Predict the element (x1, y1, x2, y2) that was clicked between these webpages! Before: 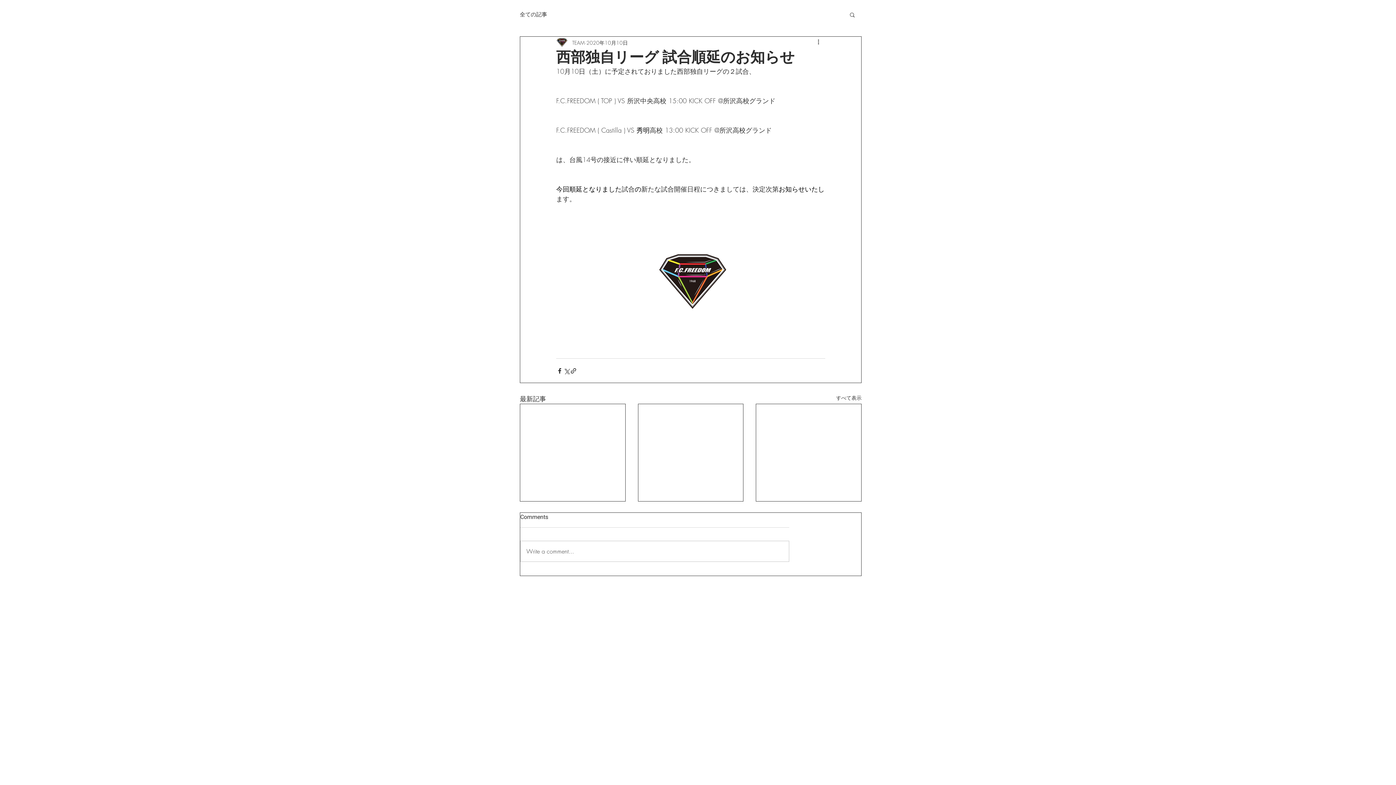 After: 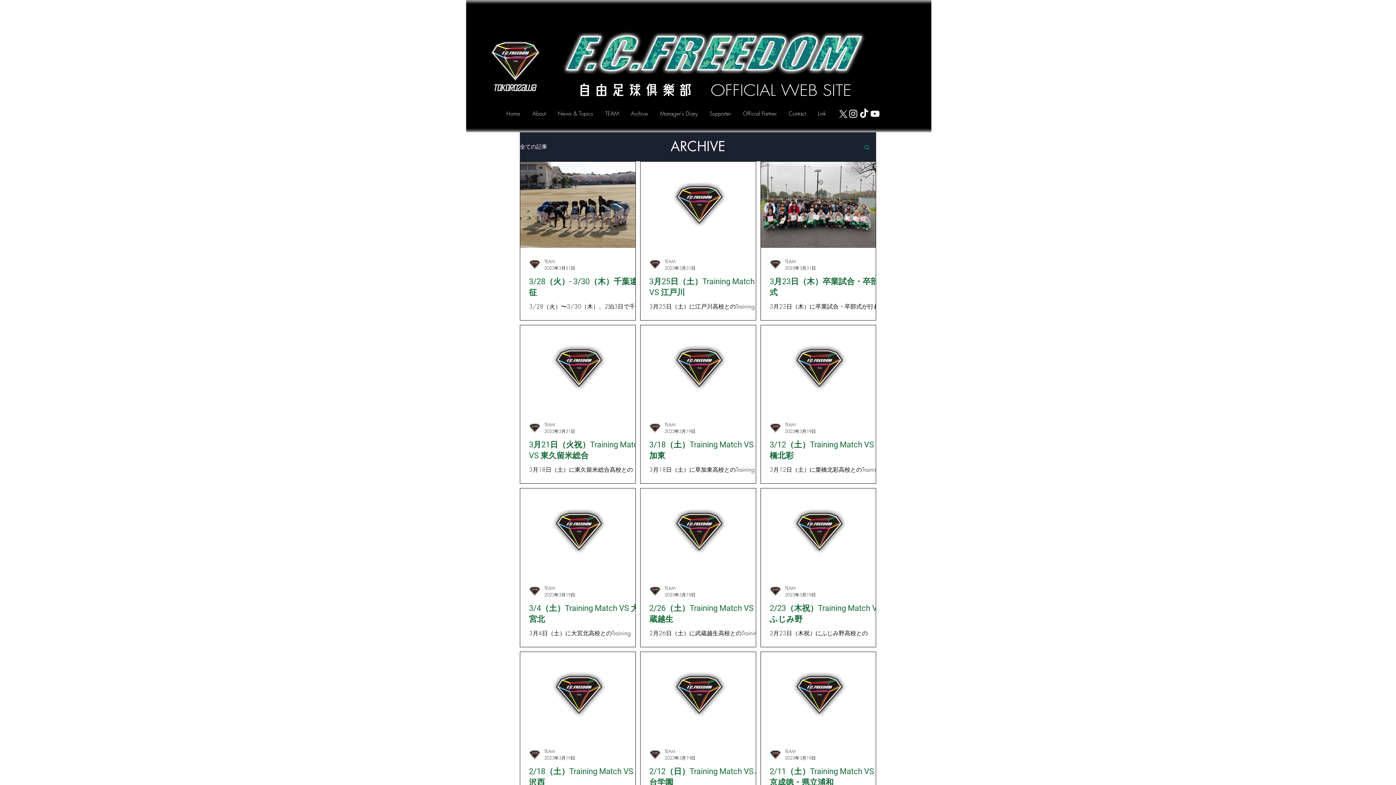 Action: label: すべて表示 bbox: (836, 394, 861, 404)